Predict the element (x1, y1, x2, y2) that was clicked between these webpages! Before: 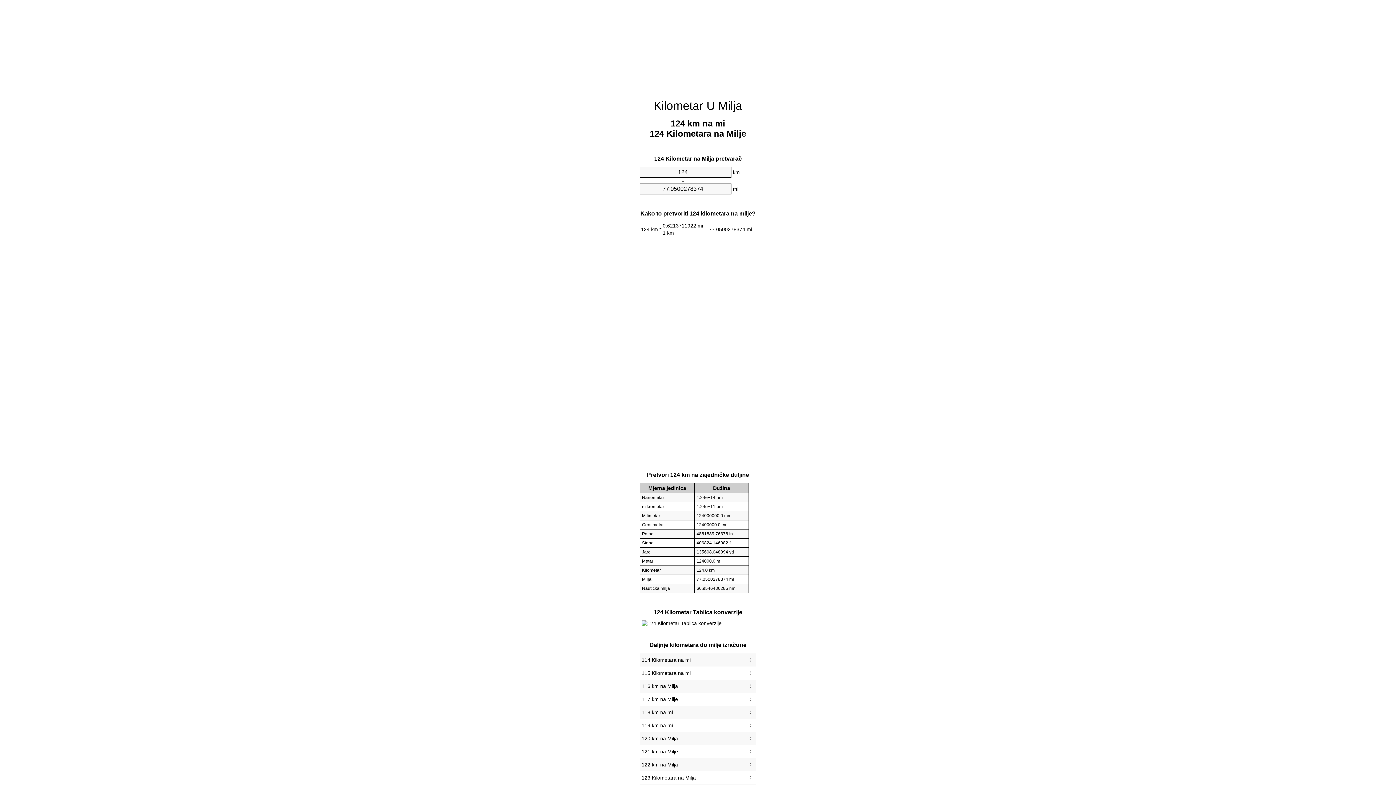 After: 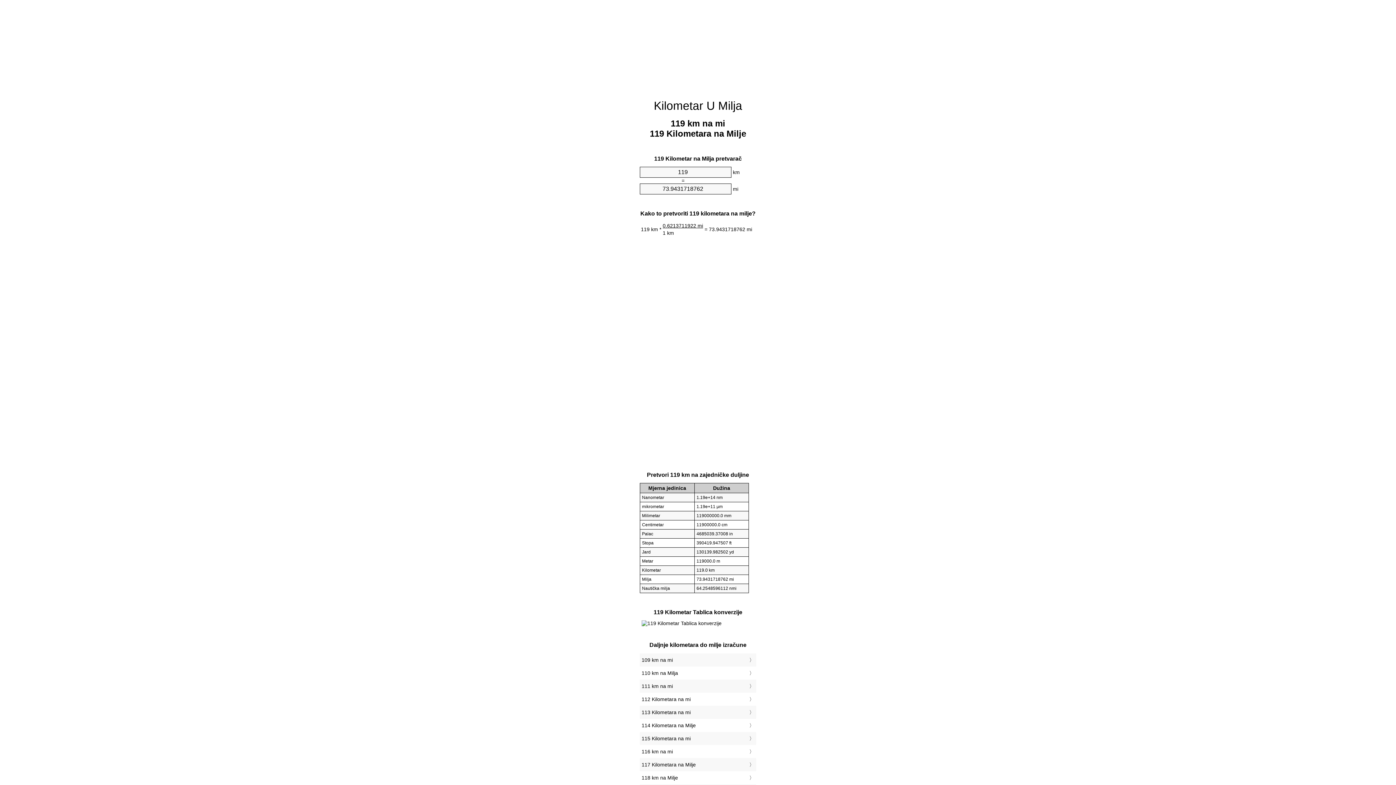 Action: bbox: (641, 721, 754, 730) label: 119 km na mi